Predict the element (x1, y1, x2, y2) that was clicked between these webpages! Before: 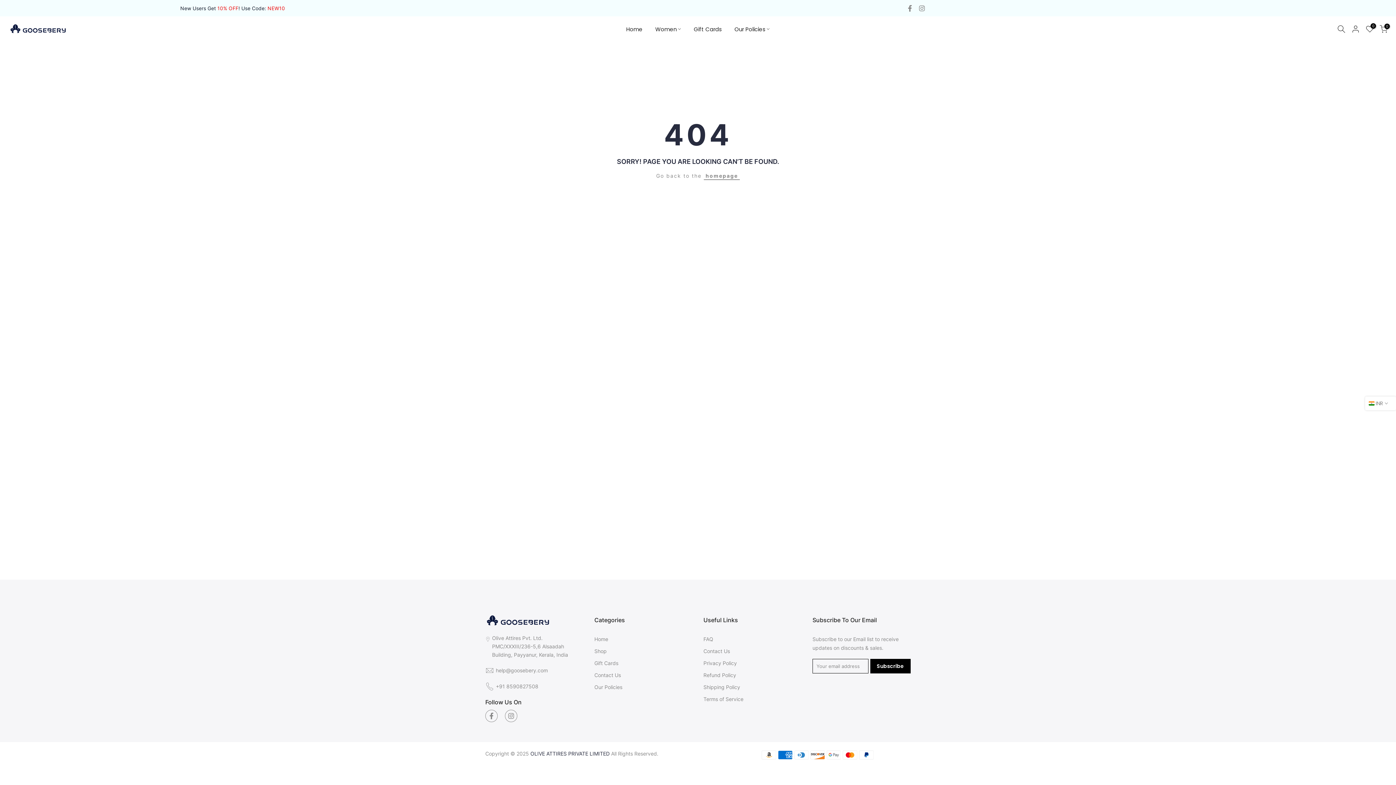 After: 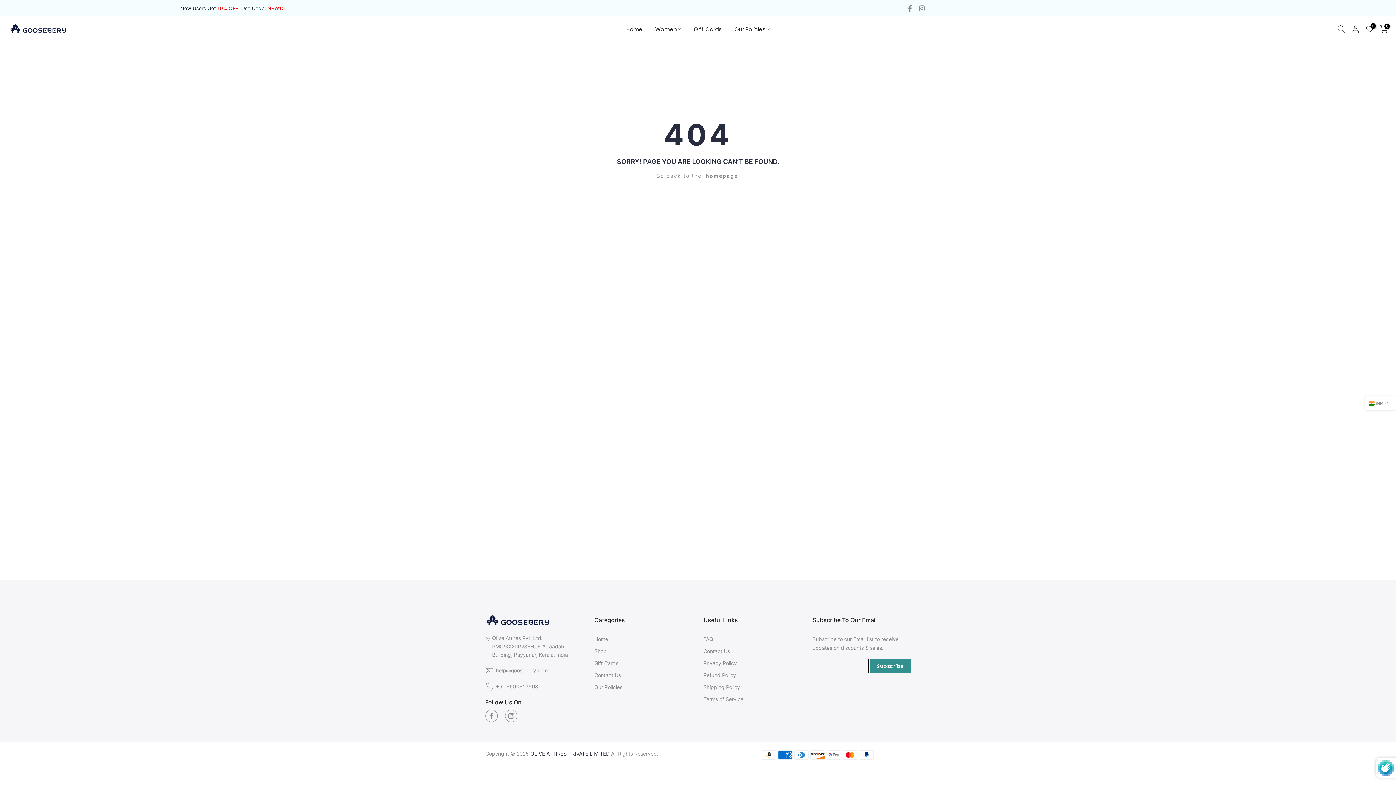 Action: label: Subscribe bbox: (870, 659, 910, 673)